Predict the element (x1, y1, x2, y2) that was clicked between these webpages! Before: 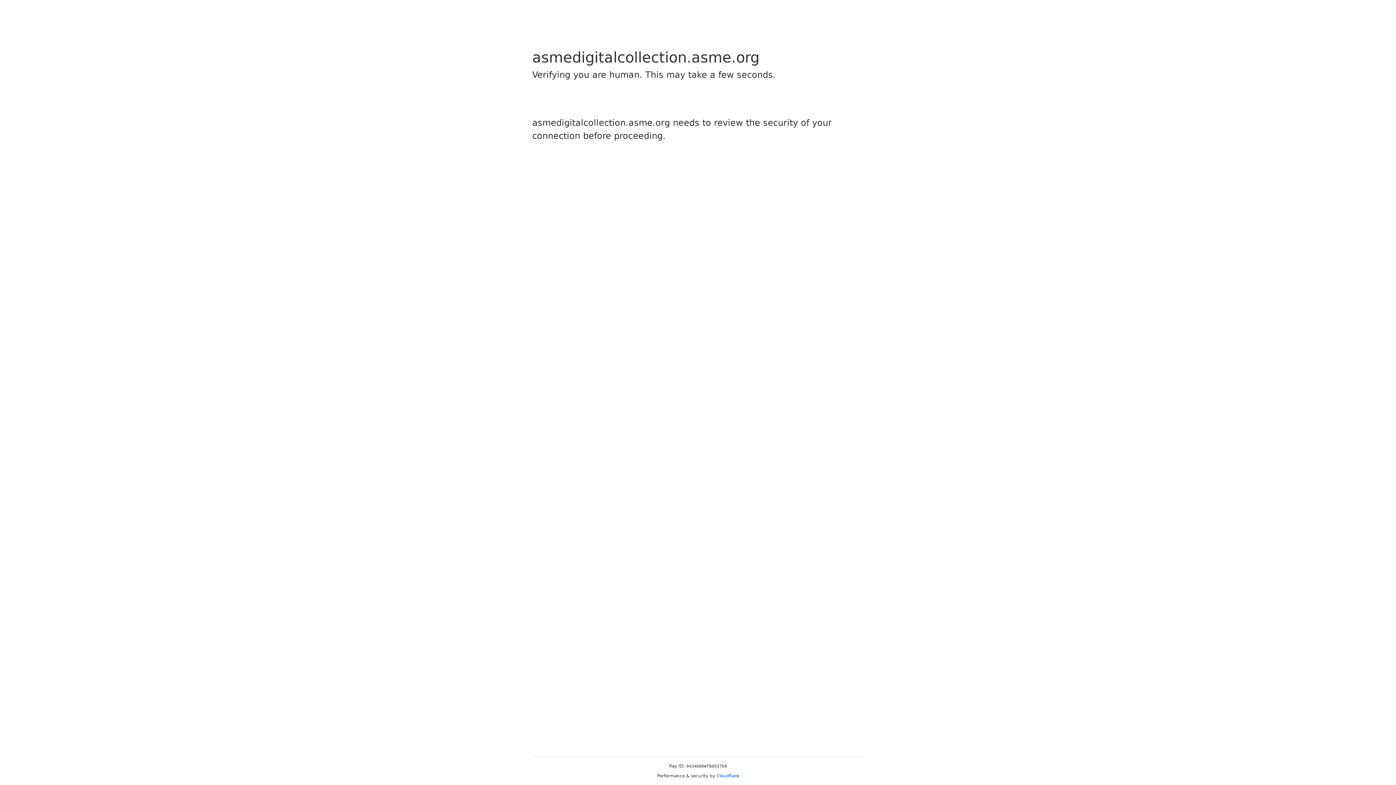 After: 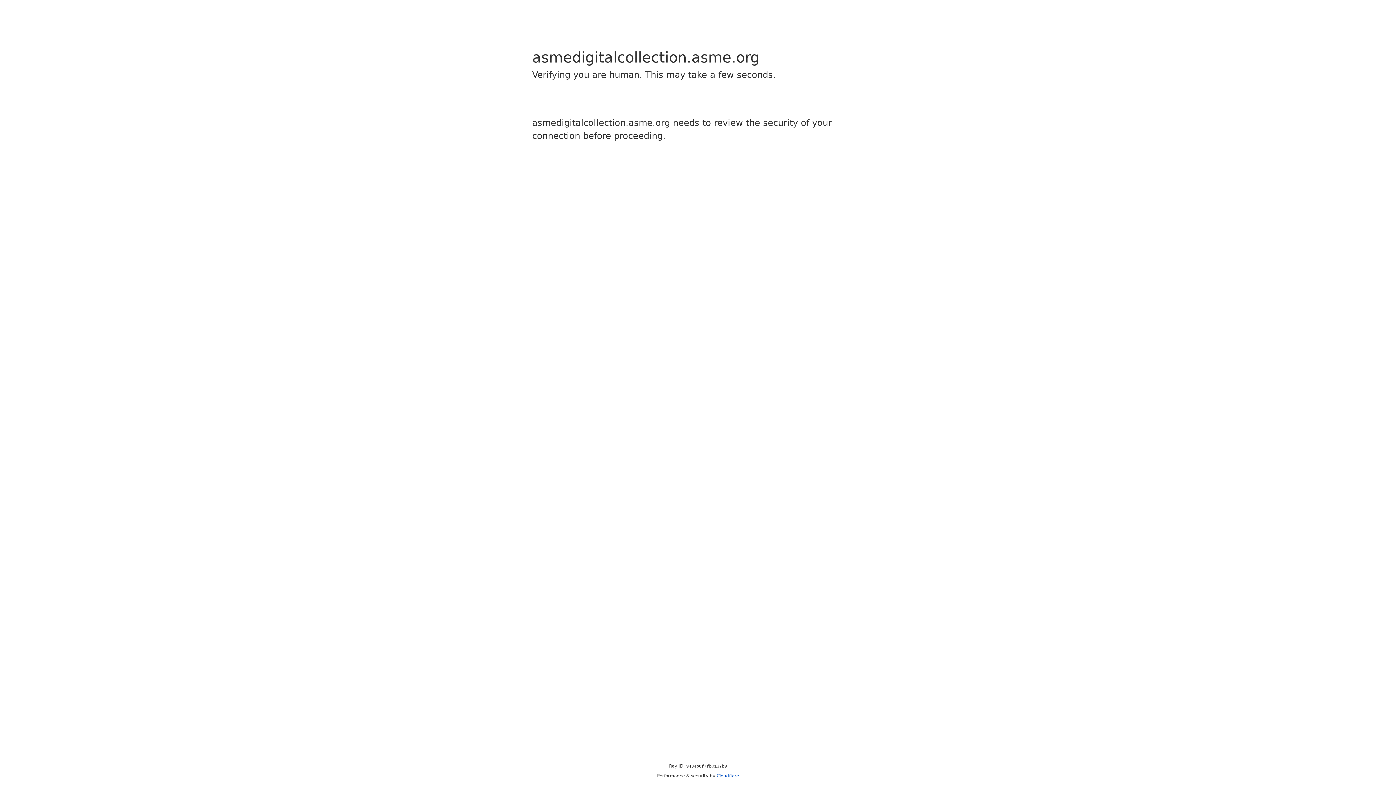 Action: bbox: (716, 773, 739, 778) label: Cloudflare